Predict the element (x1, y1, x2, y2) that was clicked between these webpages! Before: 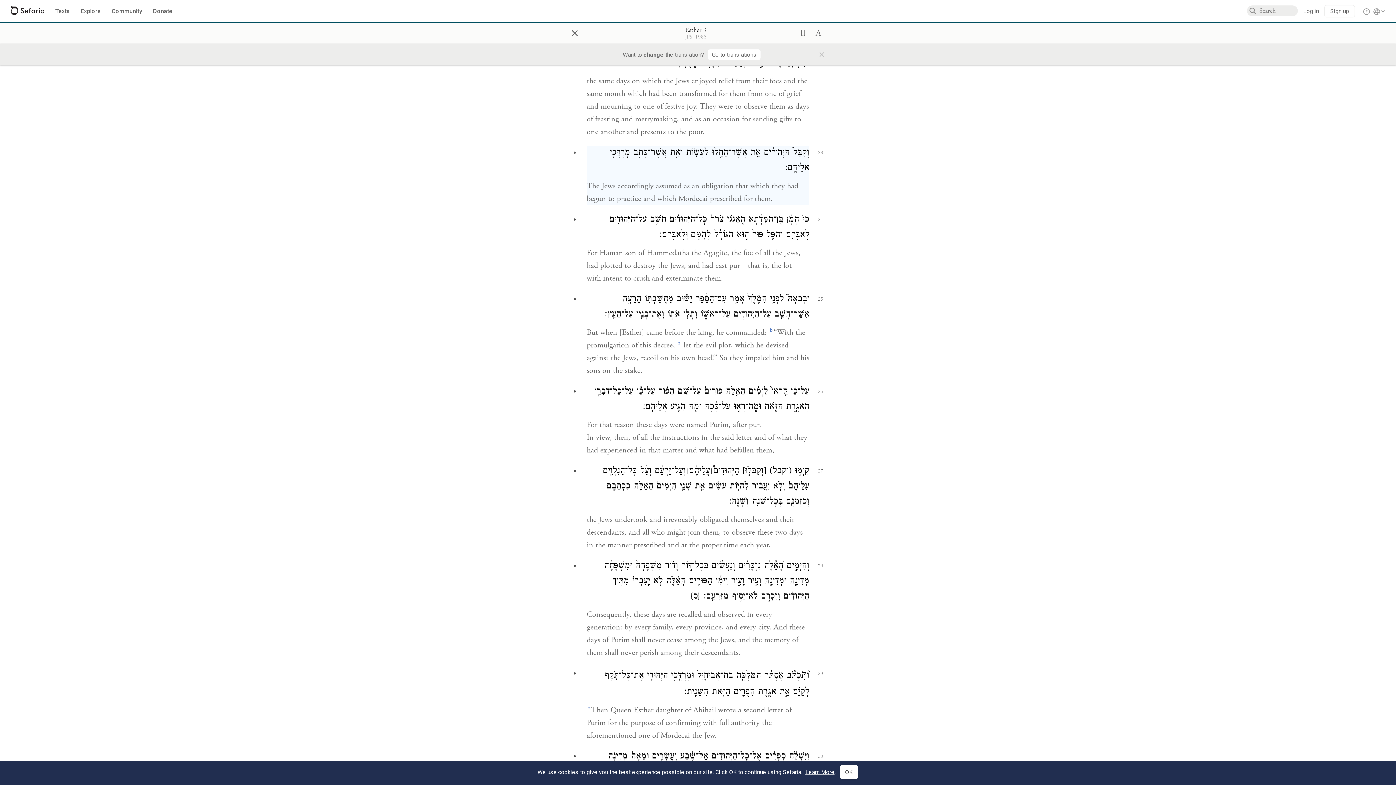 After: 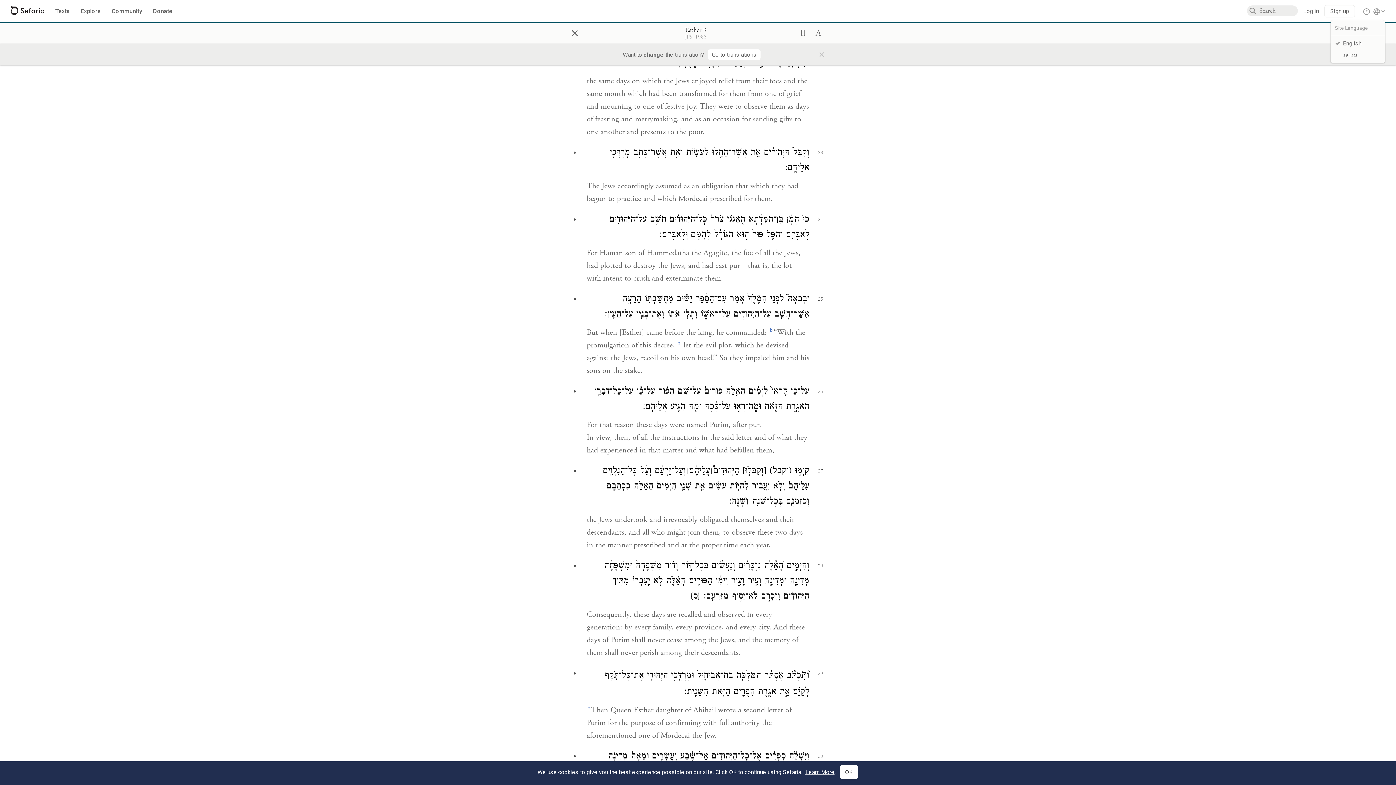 Action: bbox: (1373, 7, 1385, 14)